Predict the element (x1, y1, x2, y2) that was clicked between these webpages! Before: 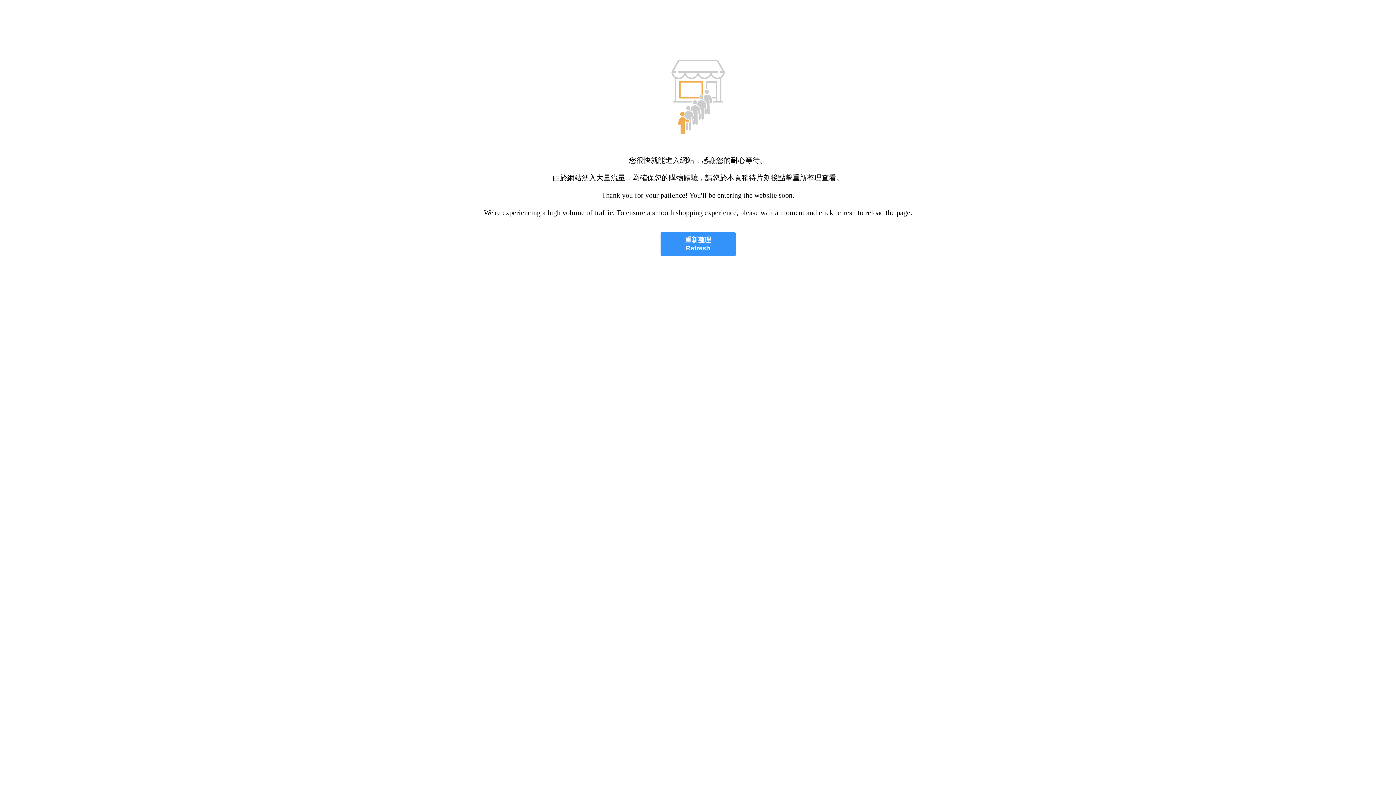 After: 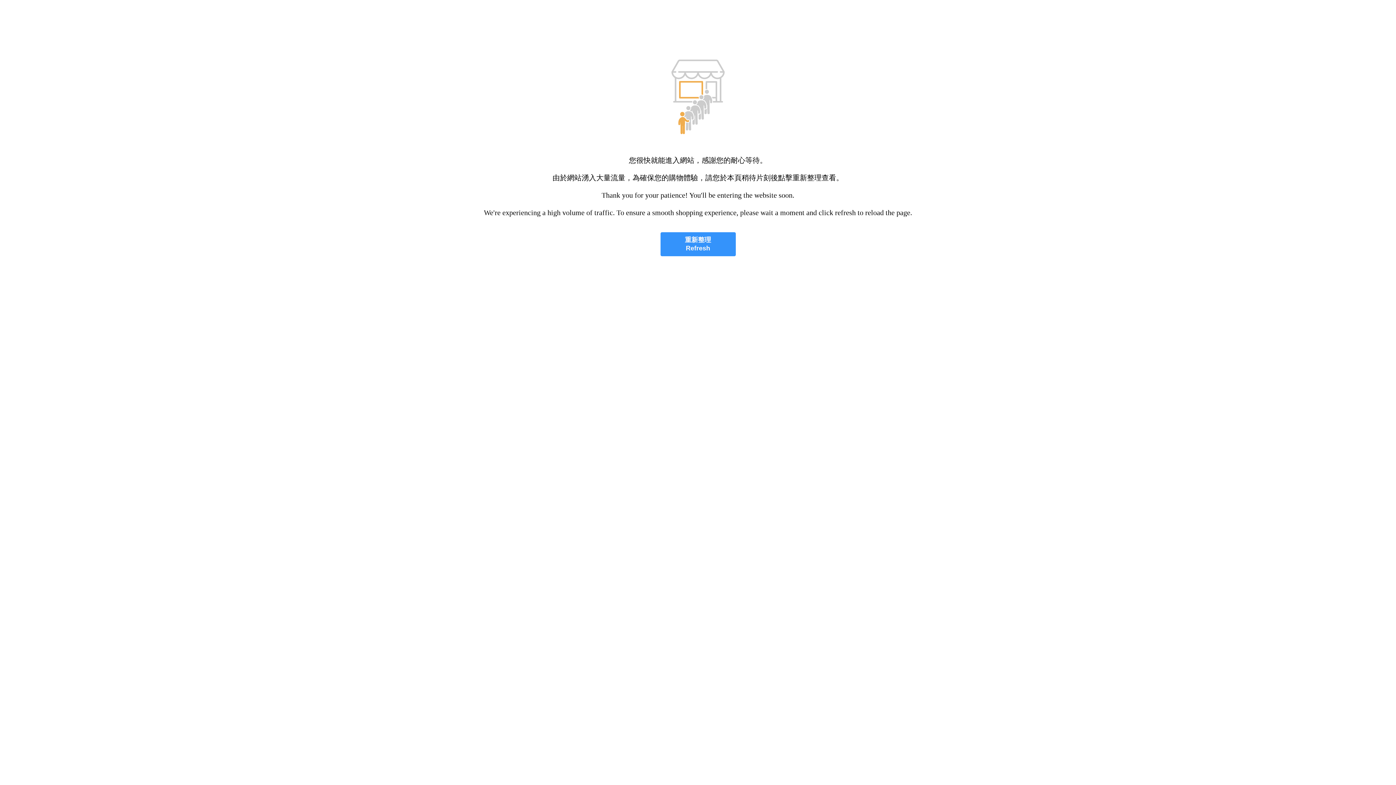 Action: bbox: (660, 232, 735, 256) label: 重新整理
Refresh